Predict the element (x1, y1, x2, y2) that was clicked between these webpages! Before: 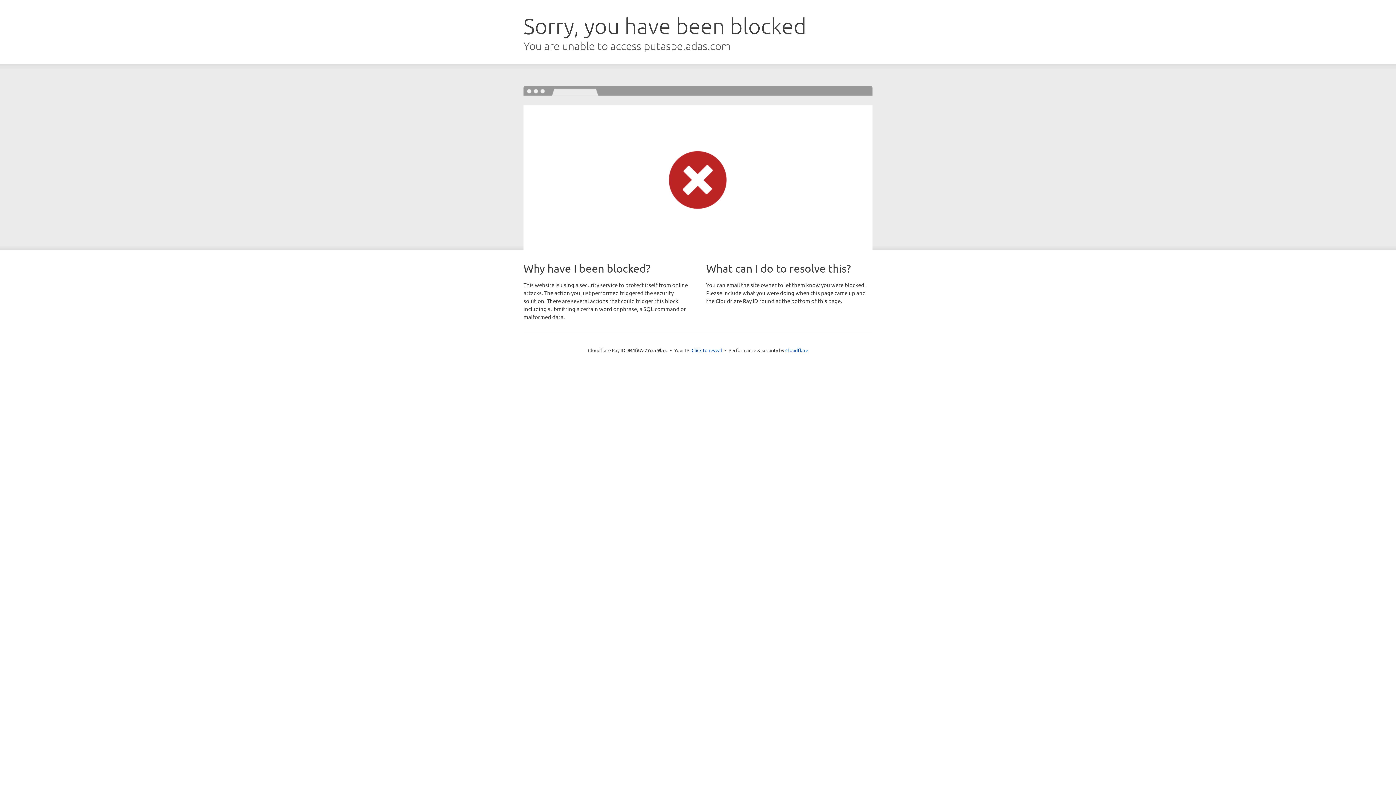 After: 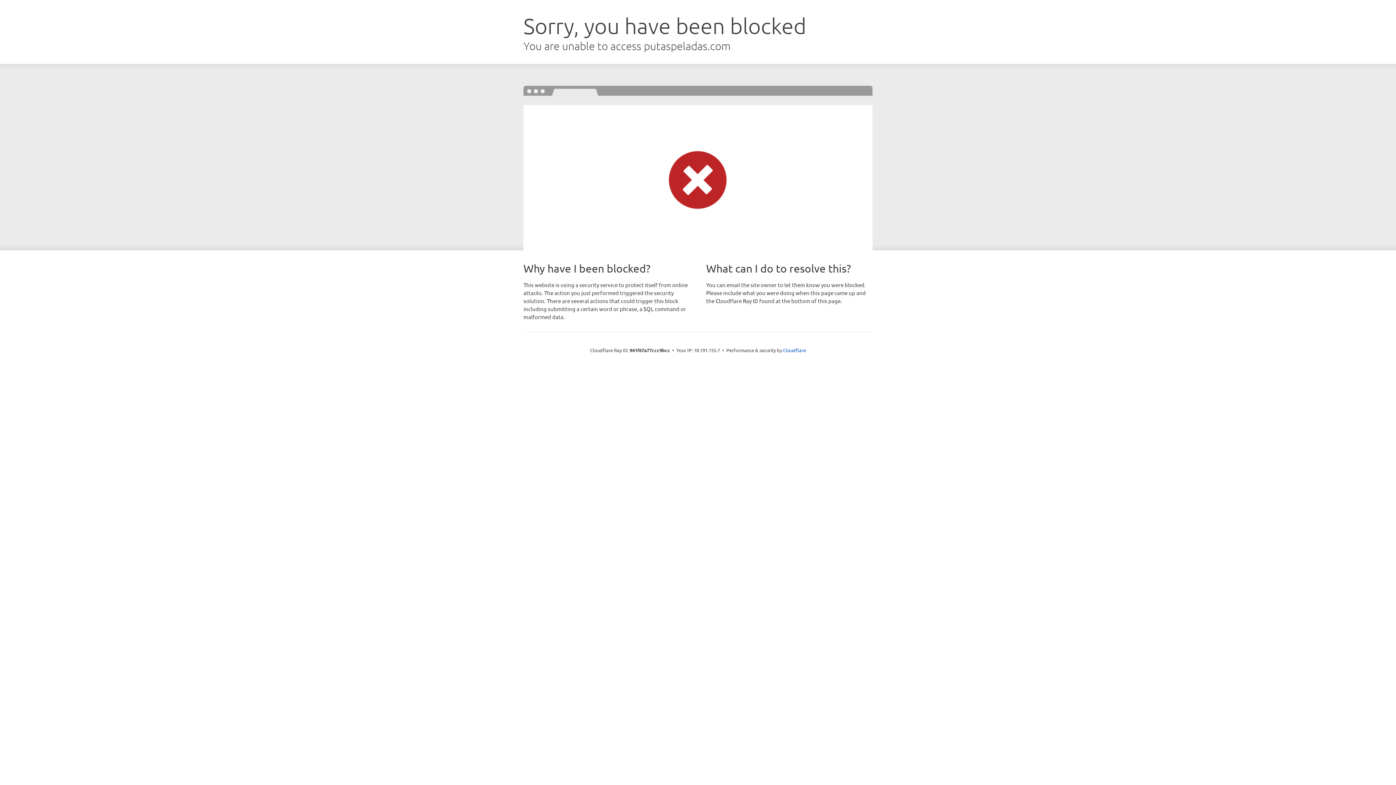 Action: bbox: (691, 346, 722, 353) label: Click to reveal